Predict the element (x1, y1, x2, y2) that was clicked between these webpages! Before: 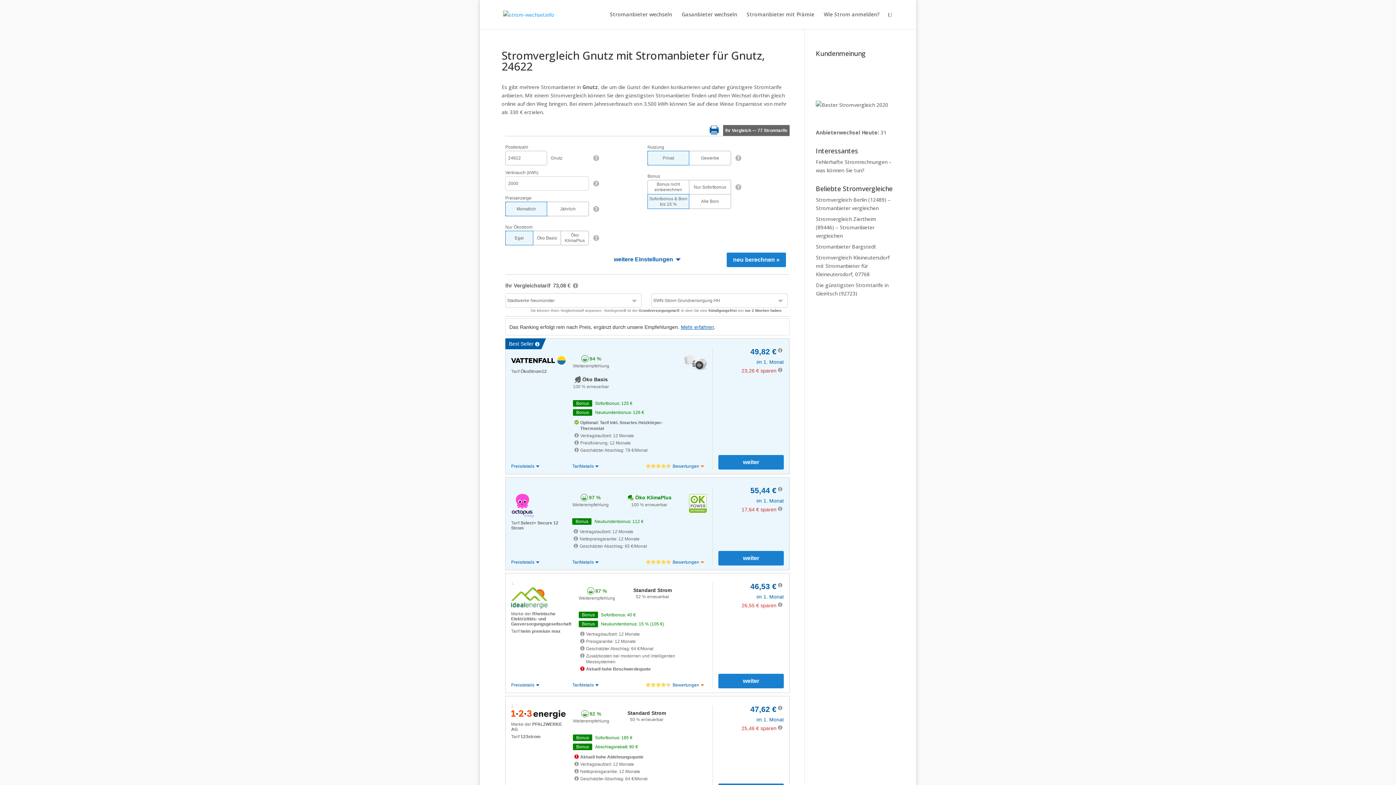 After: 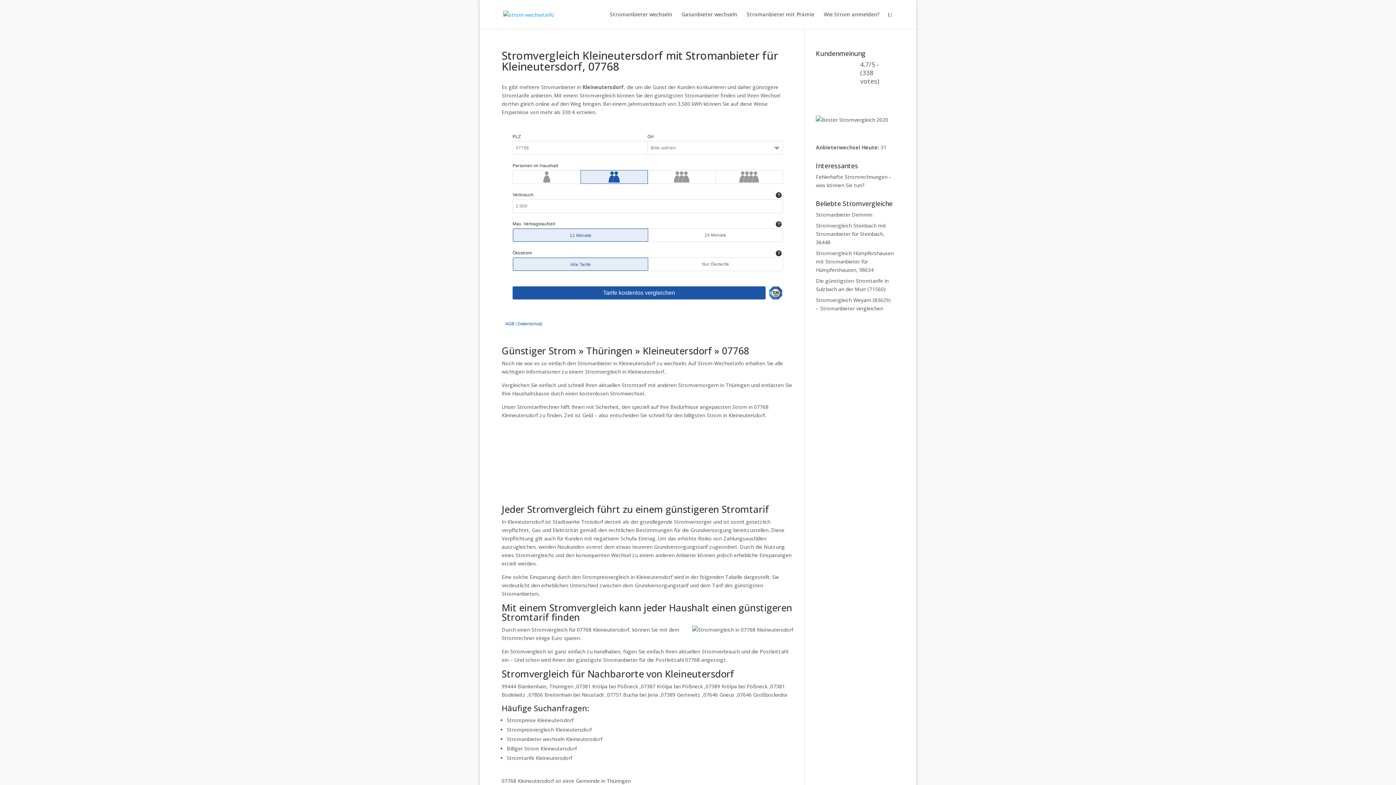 Action: bbox: (816, 254, 889, 277) label: Stromvergleich Kleineutersdorf mit Stromanbieter für Kleineutersdorf, 07768